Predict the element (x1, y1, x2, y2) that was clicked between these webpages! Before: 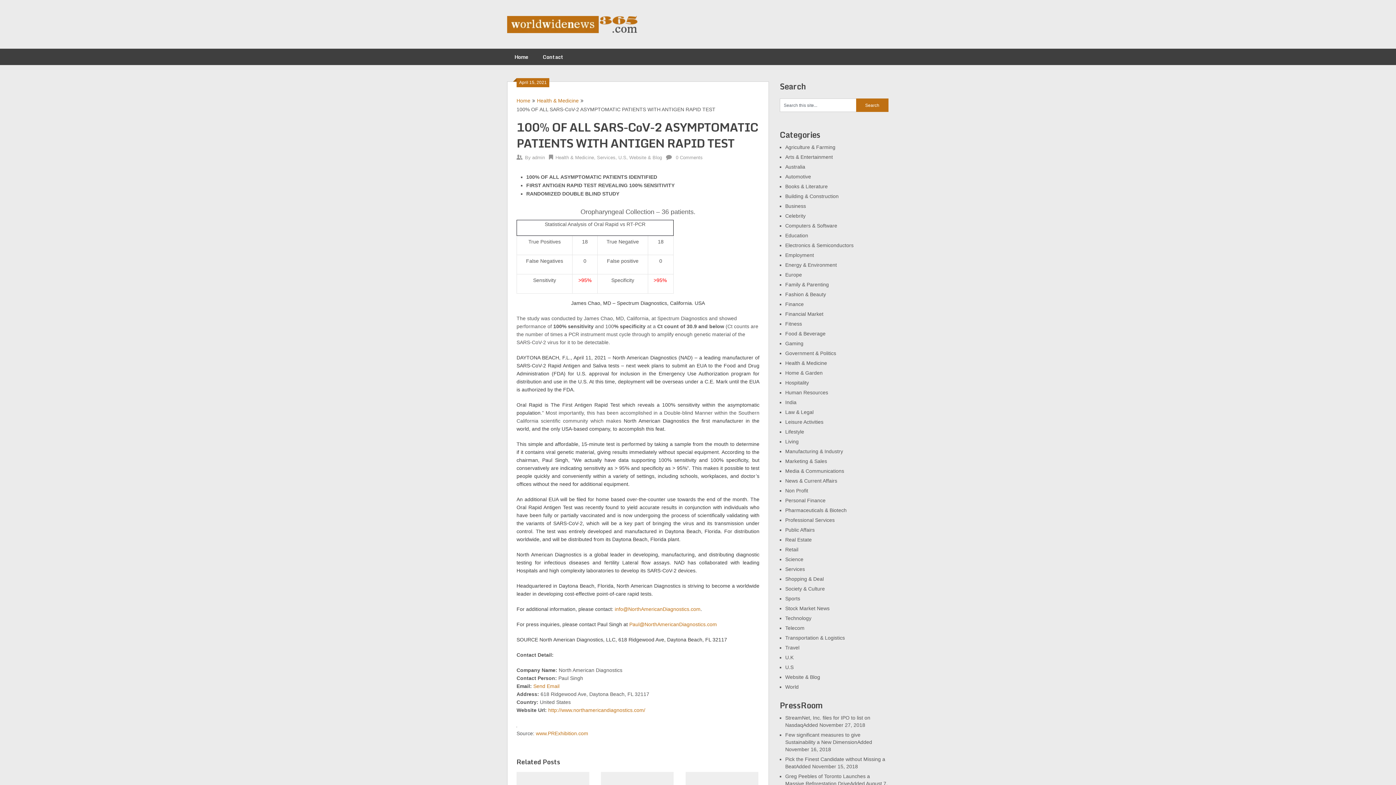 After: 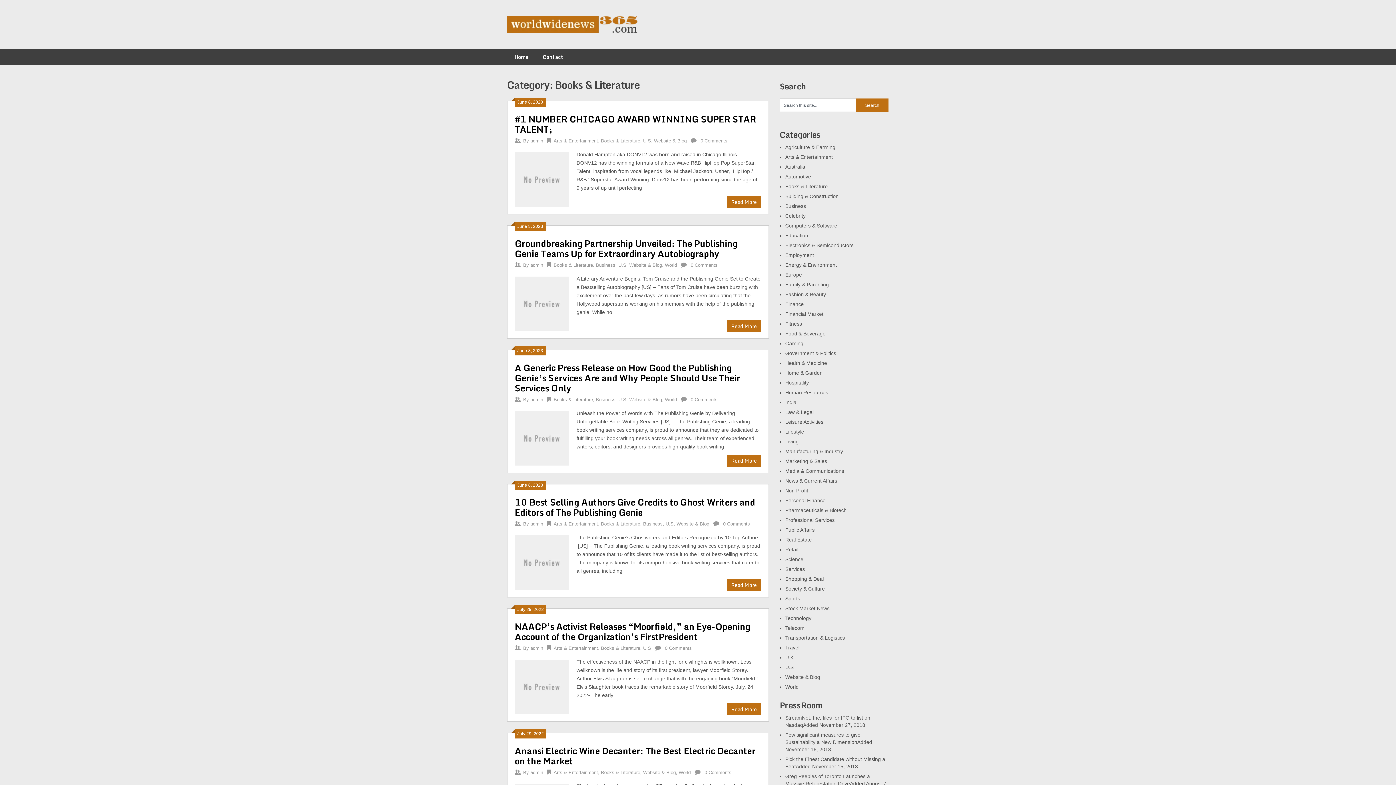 Action: bbox: (785, 183, 828, 189) label: Books & Literature